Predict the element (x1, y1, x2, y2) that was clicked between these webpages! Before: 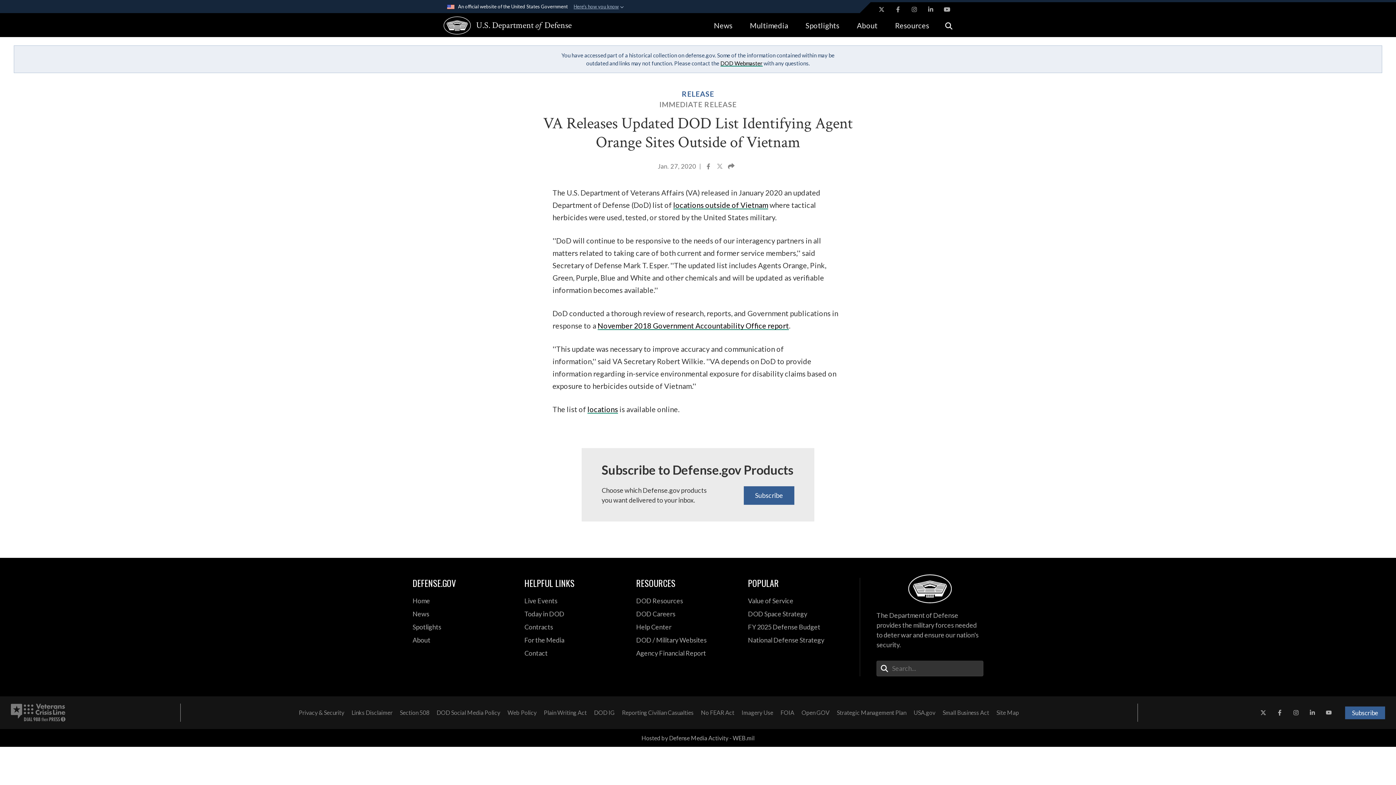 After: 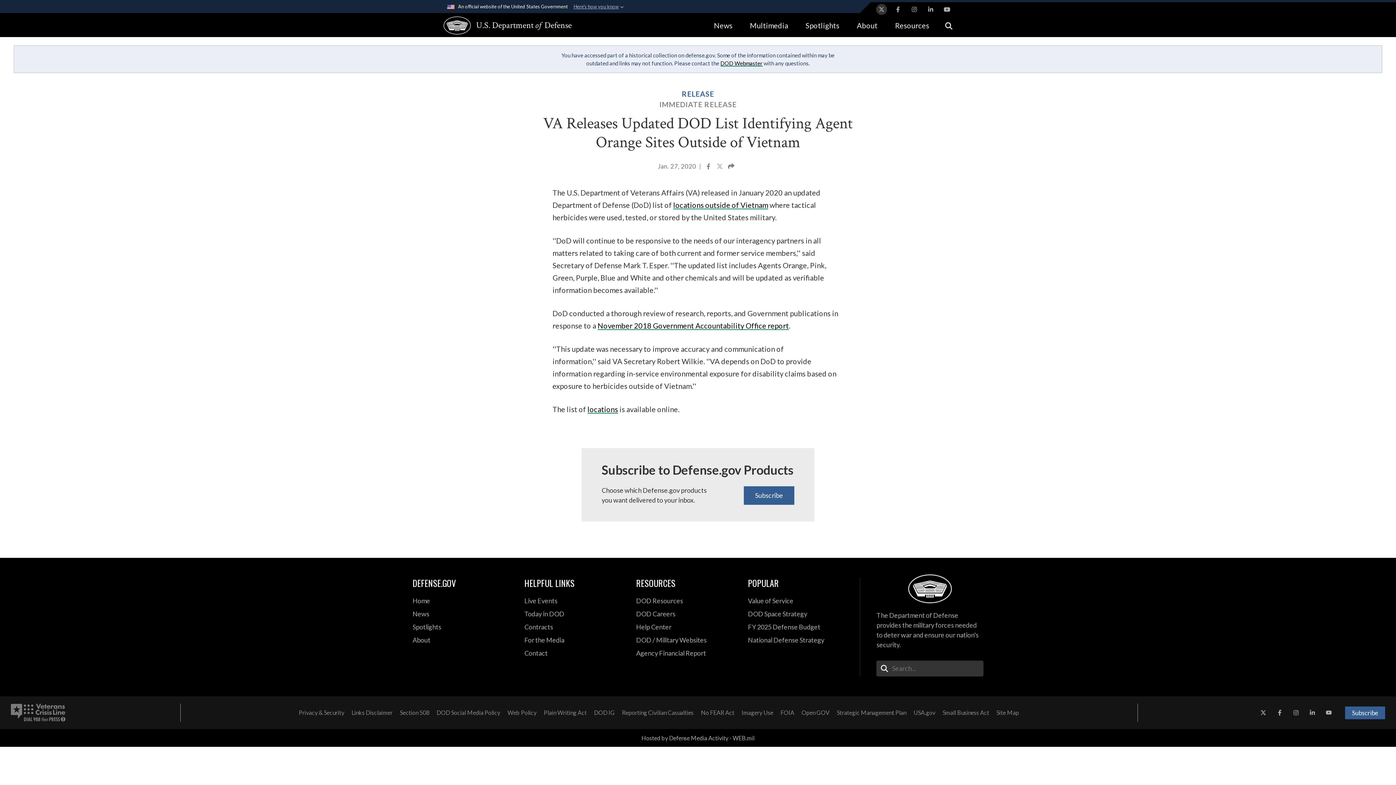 Action: label: X opens in a new window bbox: (876, 4, 887, 14)